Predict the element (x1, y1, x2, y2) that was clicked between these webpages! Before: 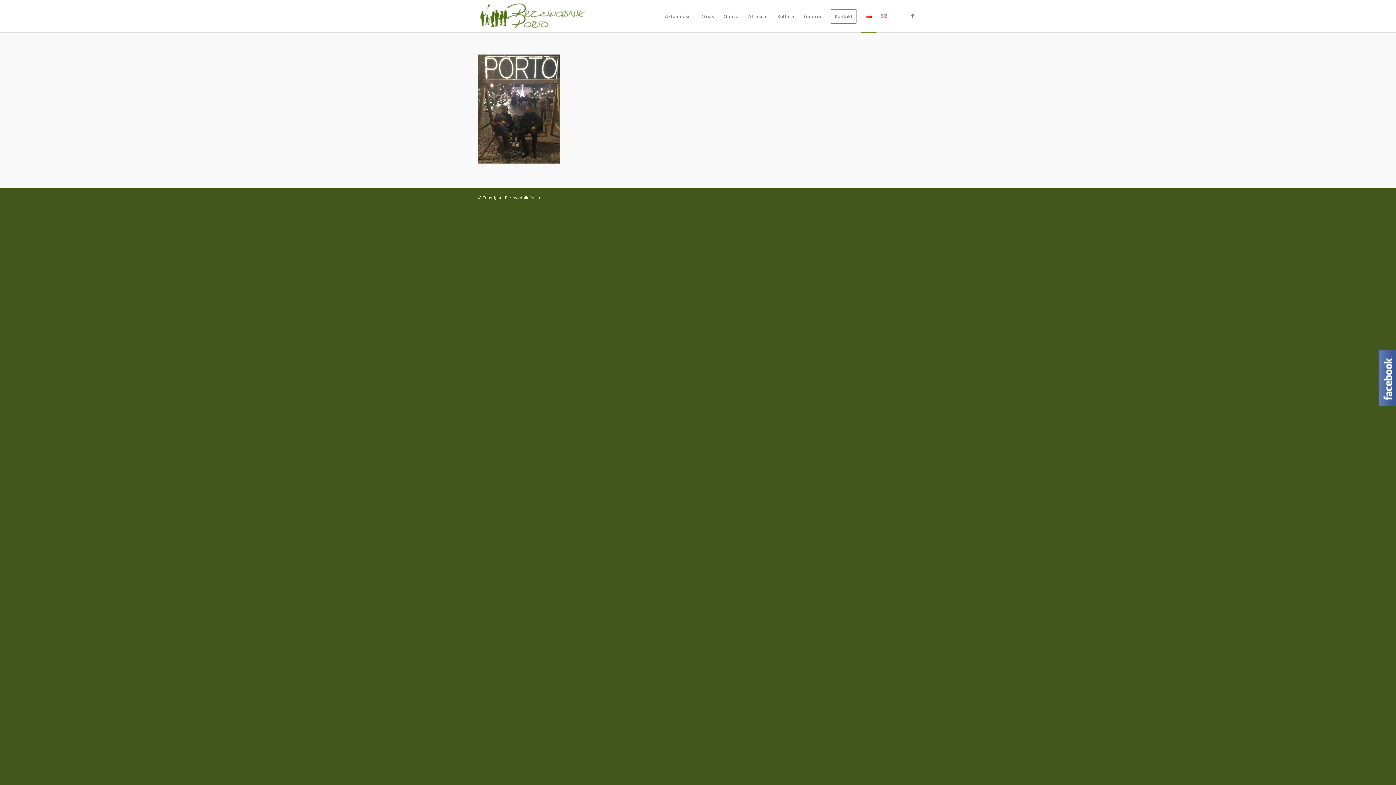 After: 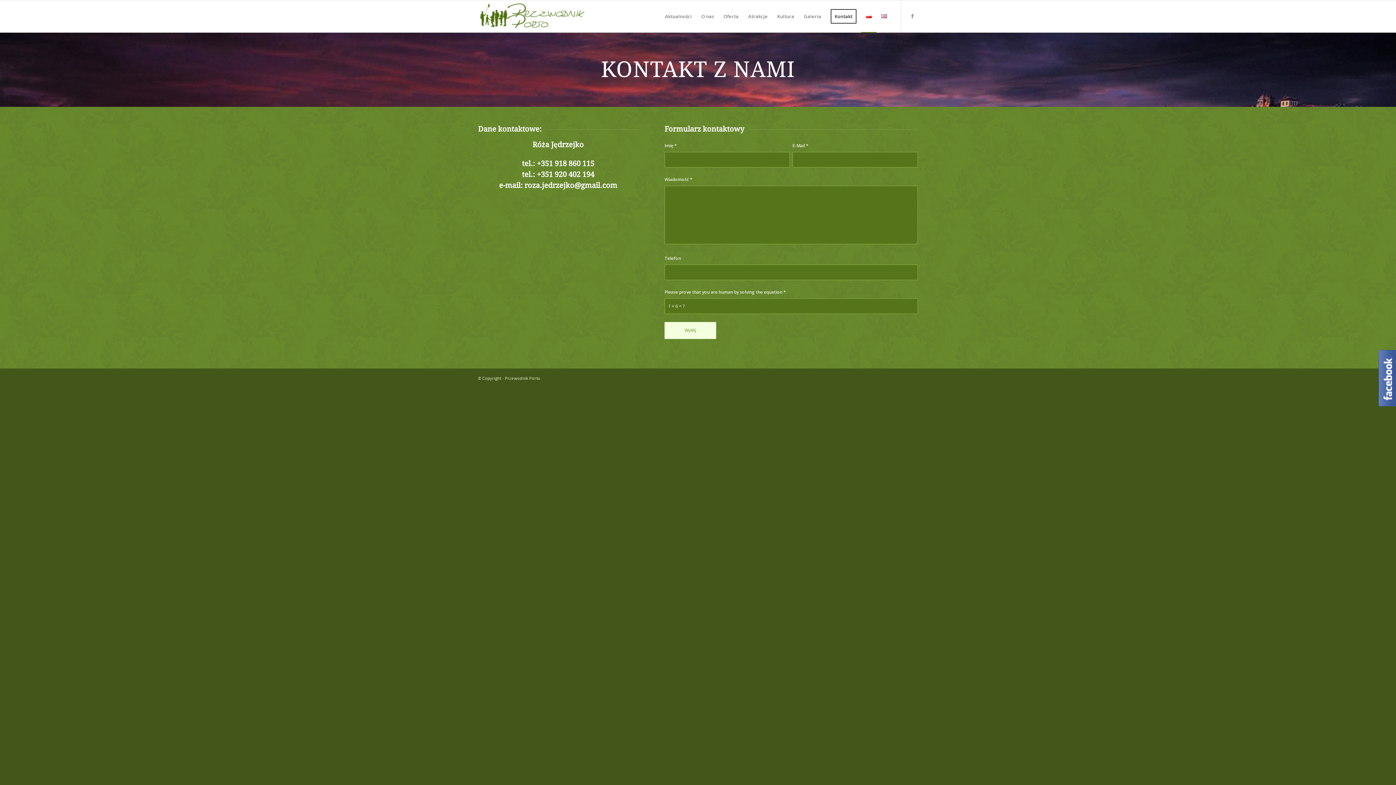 Action: bbox: (826, 0, 861, 32) label: Kontakt